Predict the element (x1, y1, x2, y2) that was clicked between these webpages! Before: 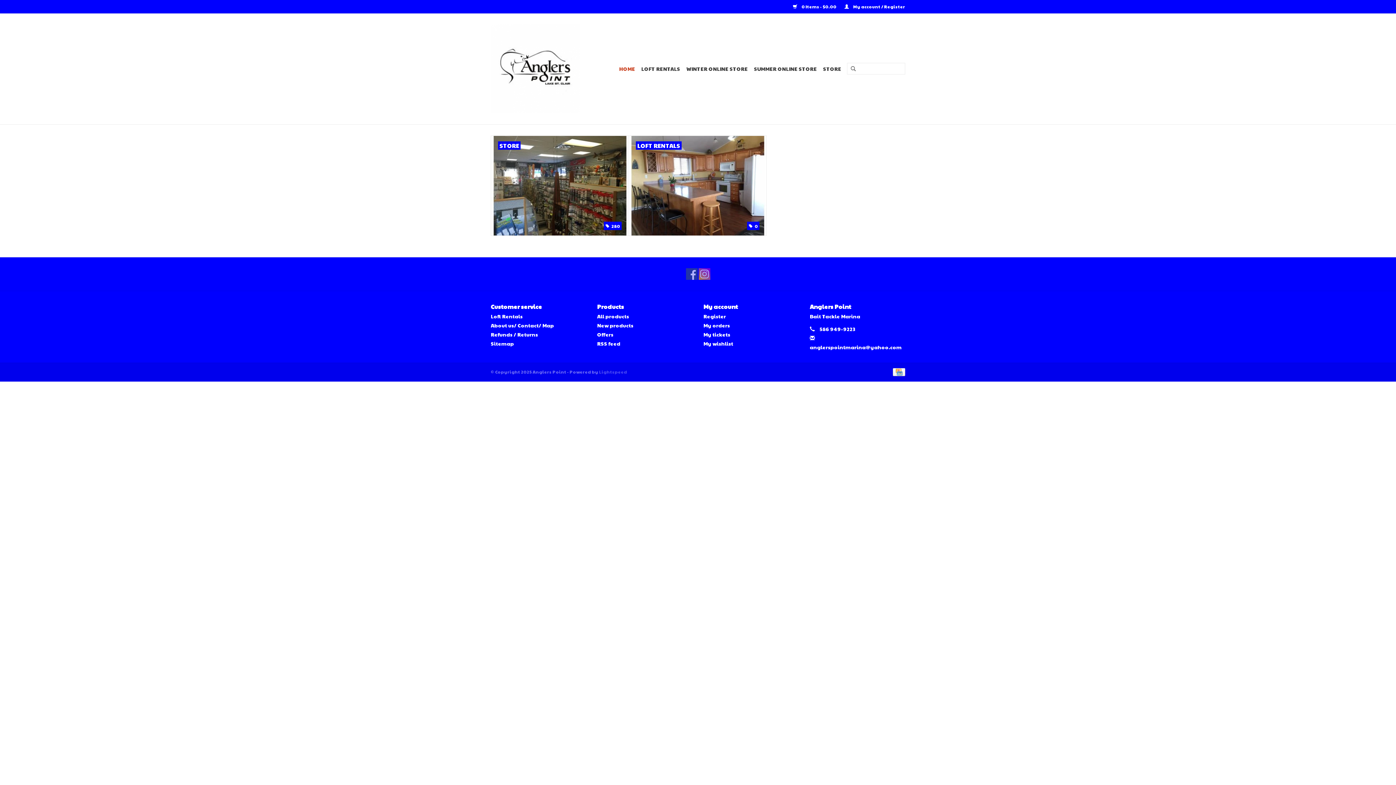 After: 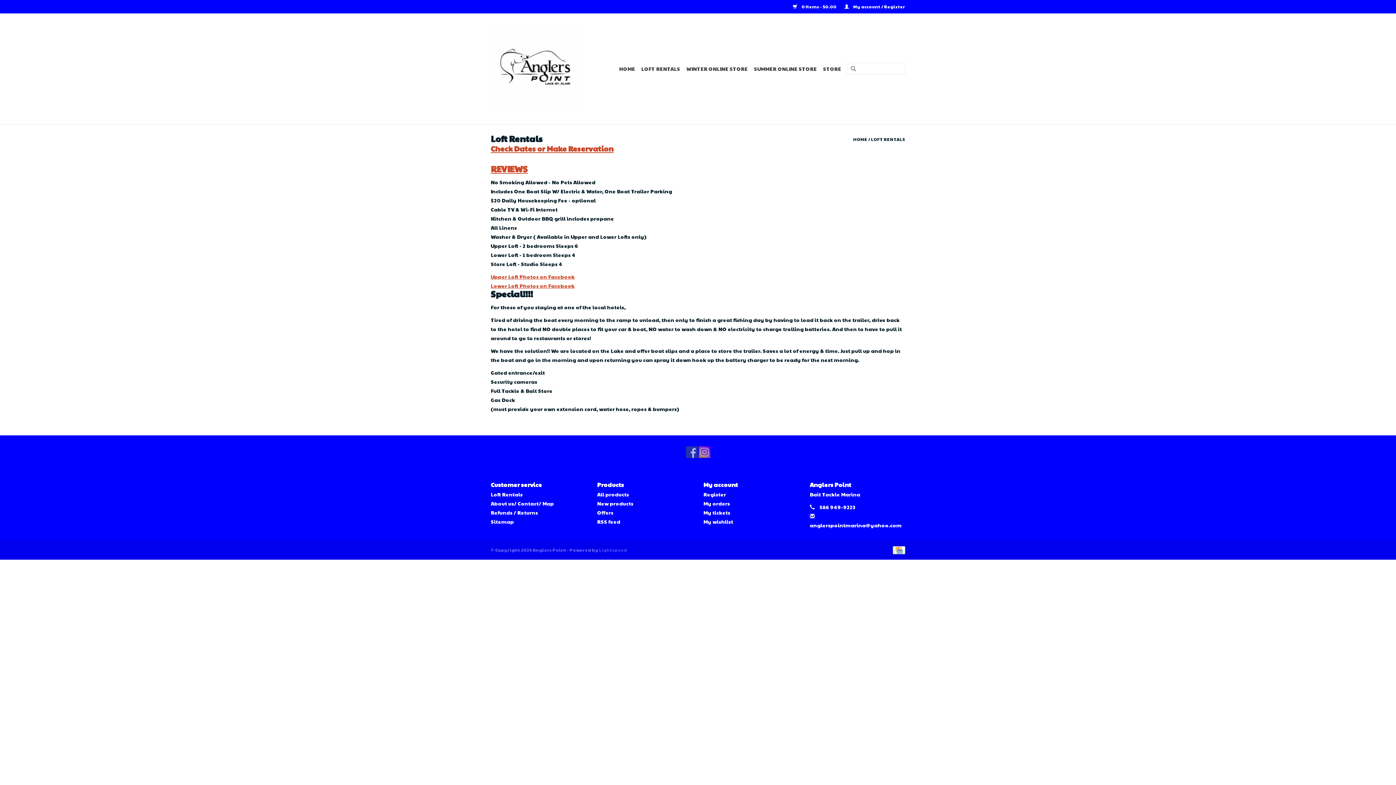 Action: label: Loft Rentals bbox: (490, 312, 522, 319)